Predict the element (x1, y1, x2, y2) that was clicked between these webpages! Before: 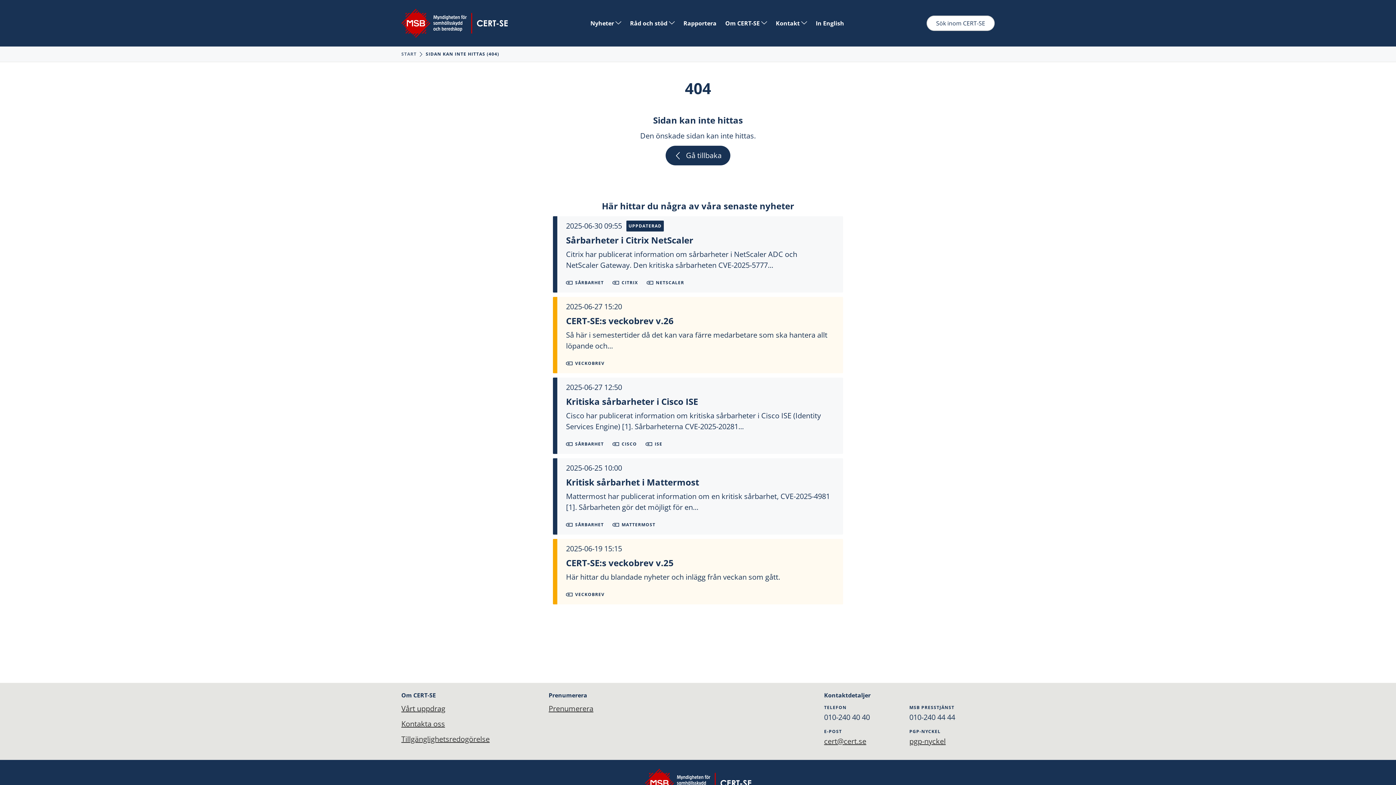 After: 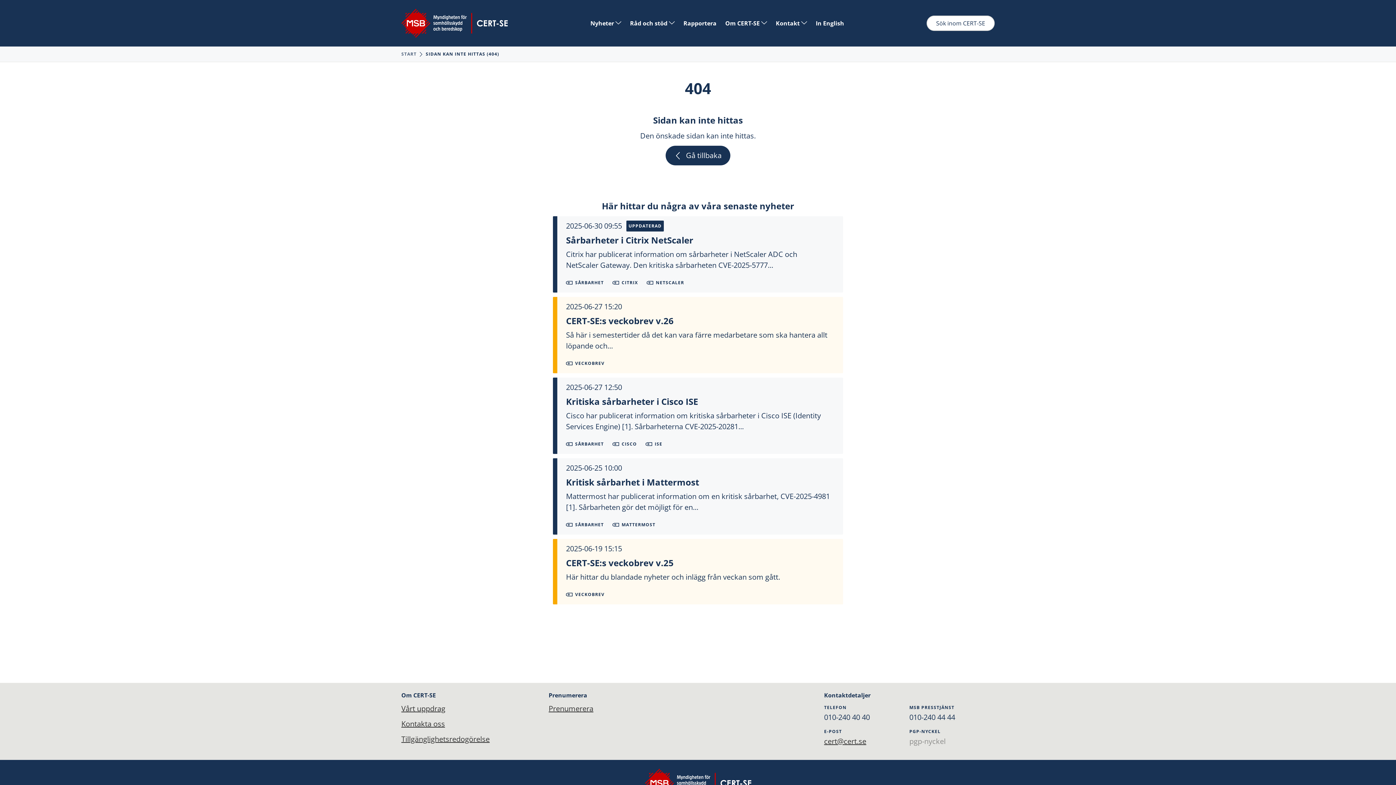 Action: bbox: (909, 736, 994, 747) label: pgp-nyckel